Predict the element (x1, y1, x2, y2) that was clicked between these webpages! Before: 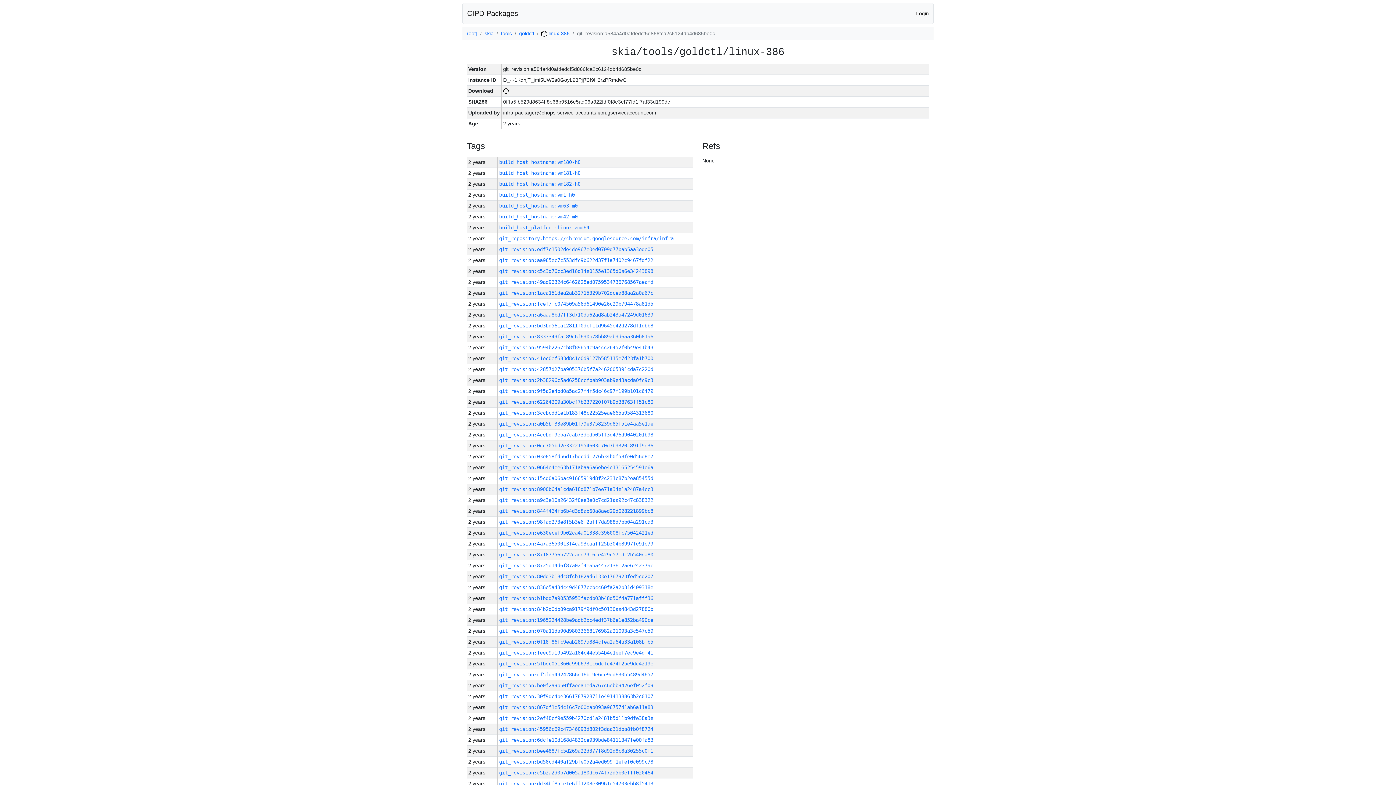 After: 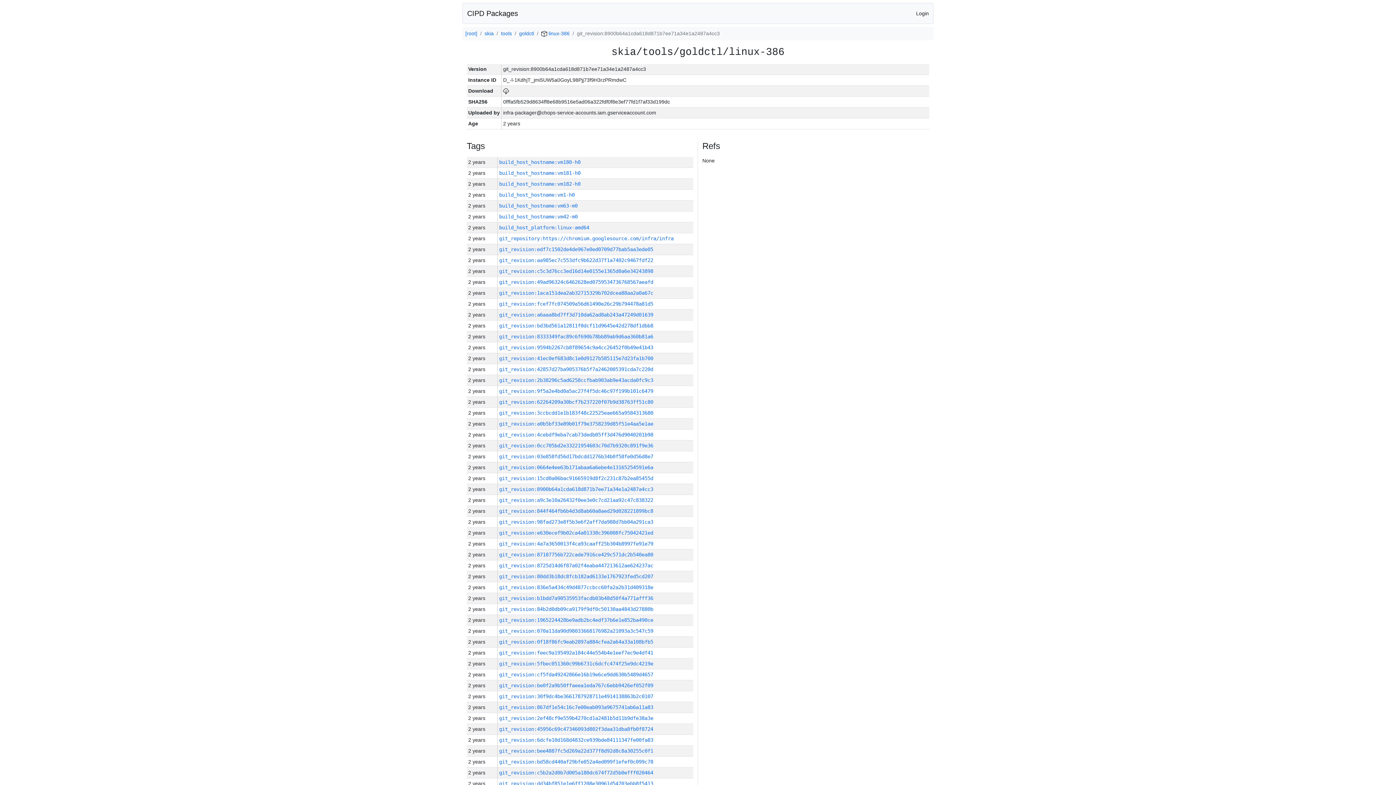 Action: label: git_revision:8900b64a1cda618d871b7ee71a34e1a2487a4cc3 bbox: (499, 486, 653, 492)